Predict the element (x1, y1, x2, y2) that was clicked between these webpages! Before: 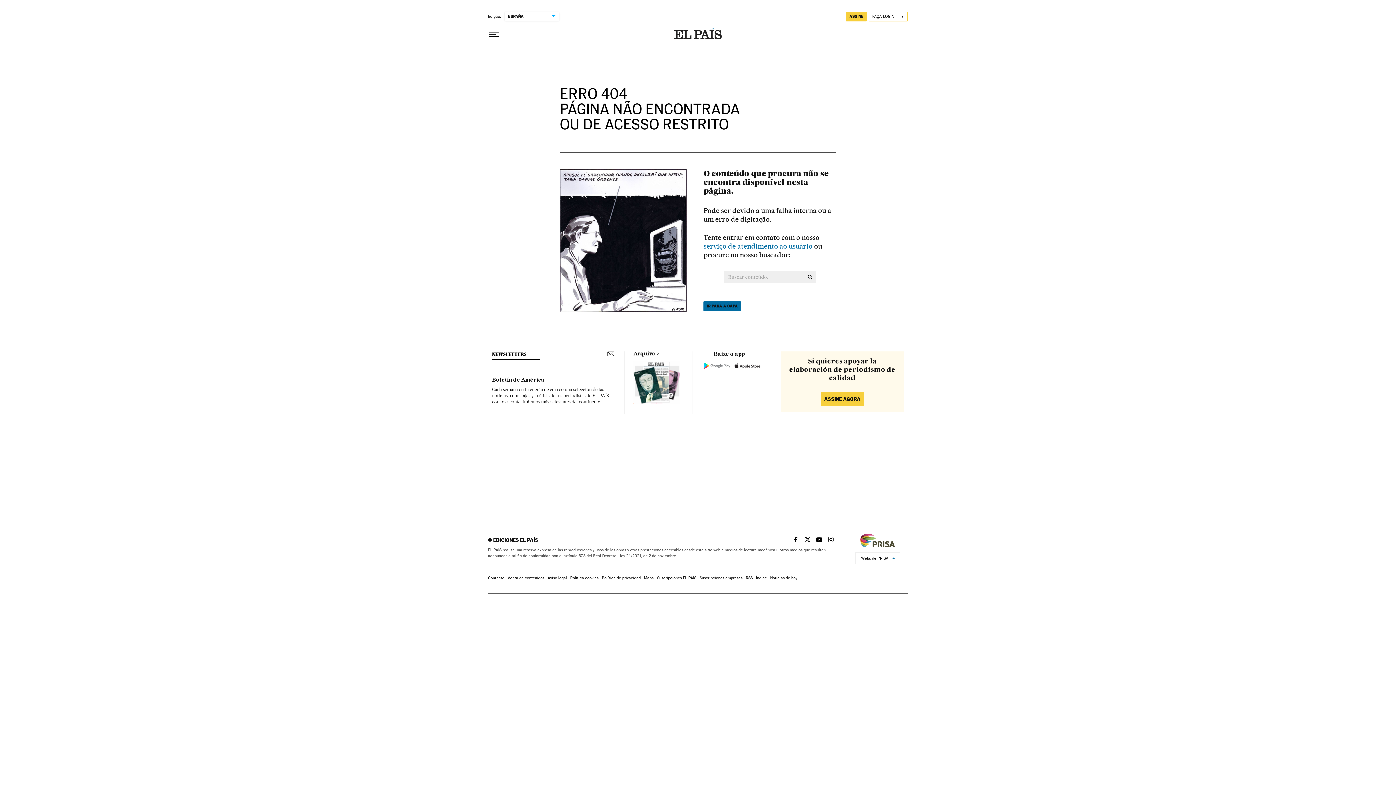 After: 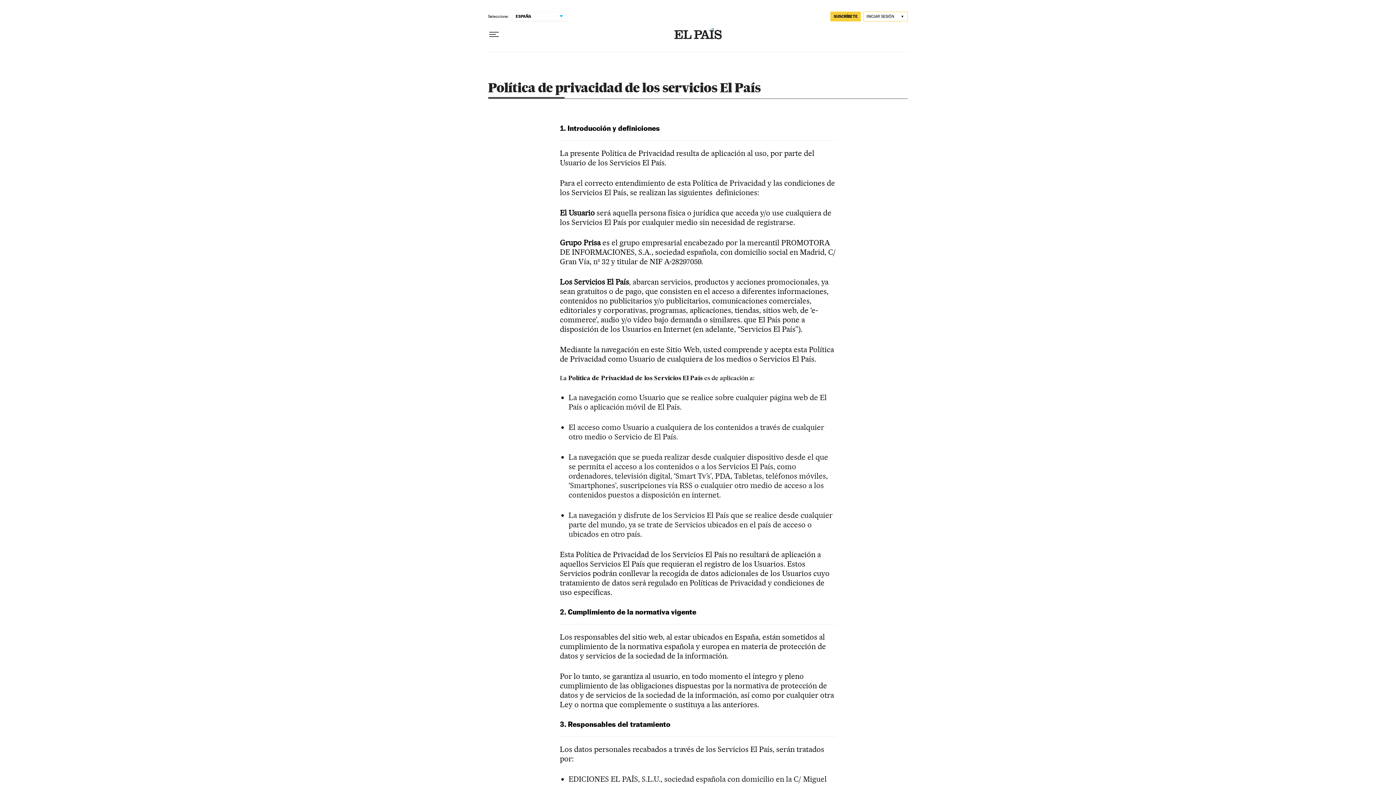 Action: label: Política de privacidad bbox: (602, 576, 640, 580)